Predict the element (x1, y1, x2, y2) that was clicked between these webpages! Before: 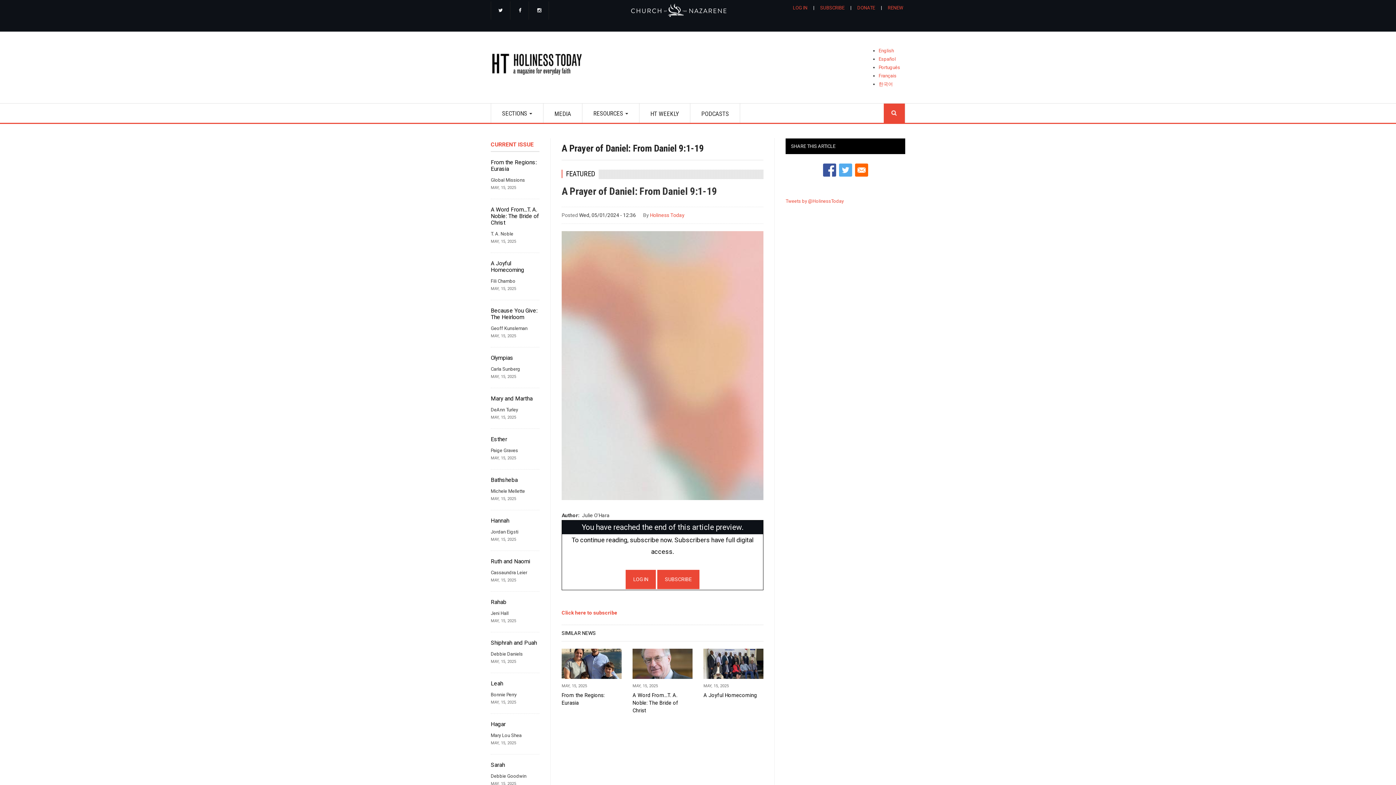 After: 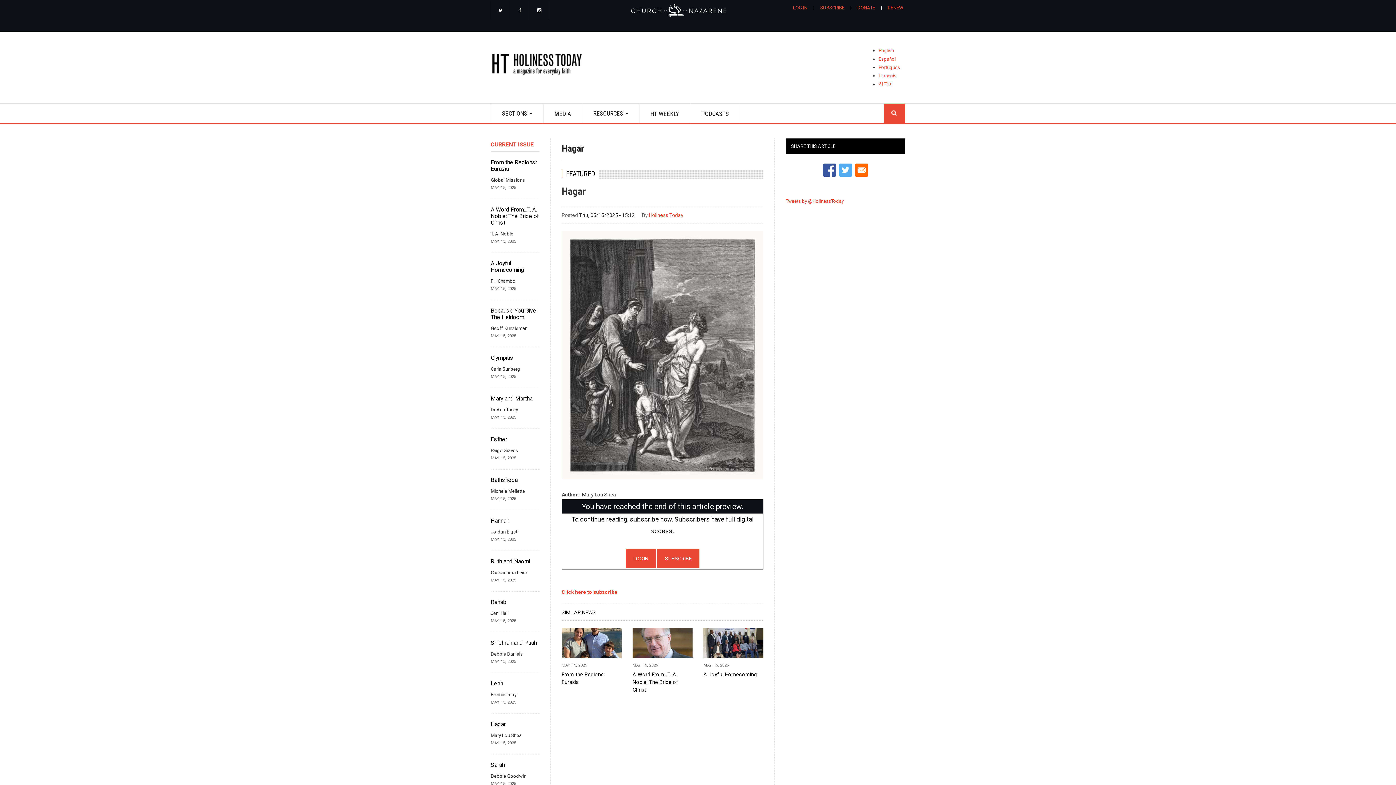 Action: label: Hagar bbox: (490, 721, 539, 731)